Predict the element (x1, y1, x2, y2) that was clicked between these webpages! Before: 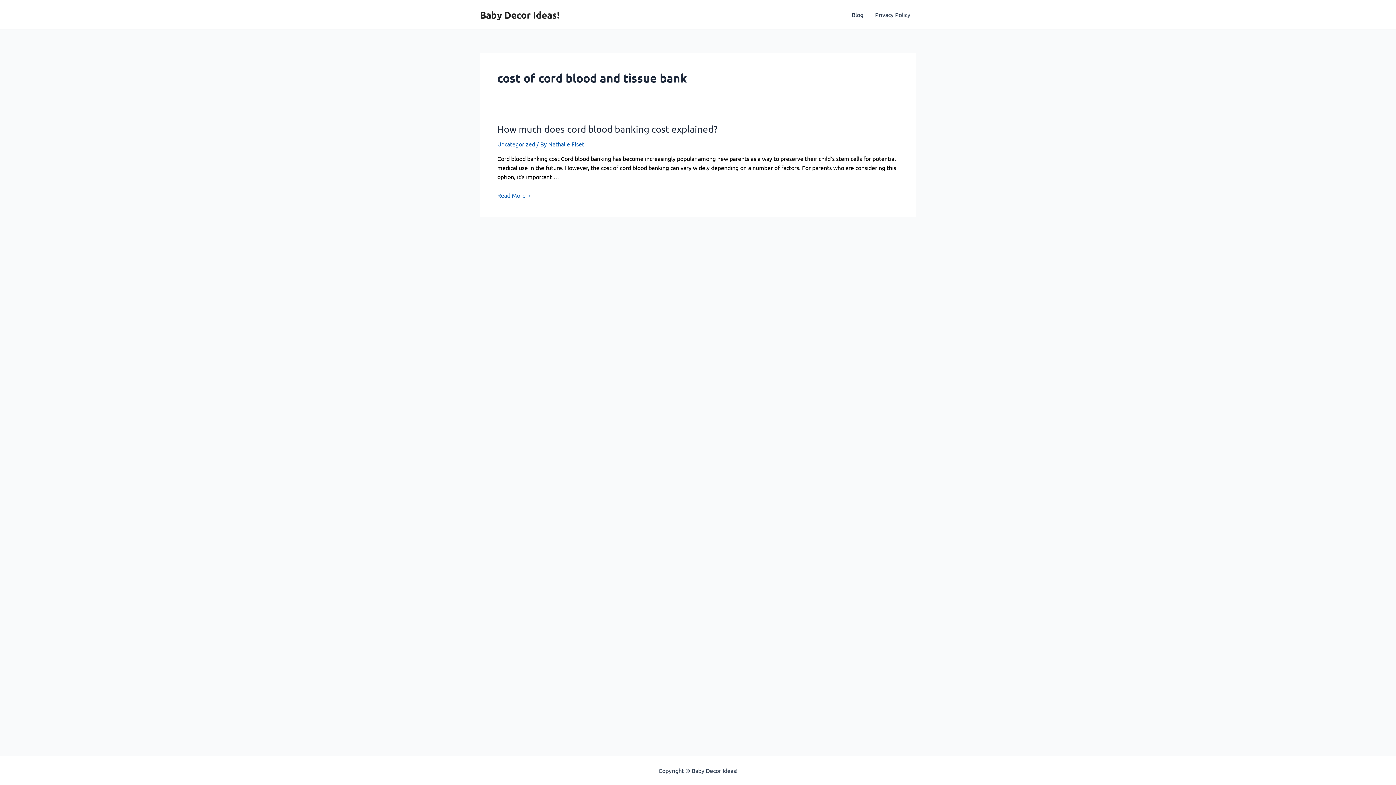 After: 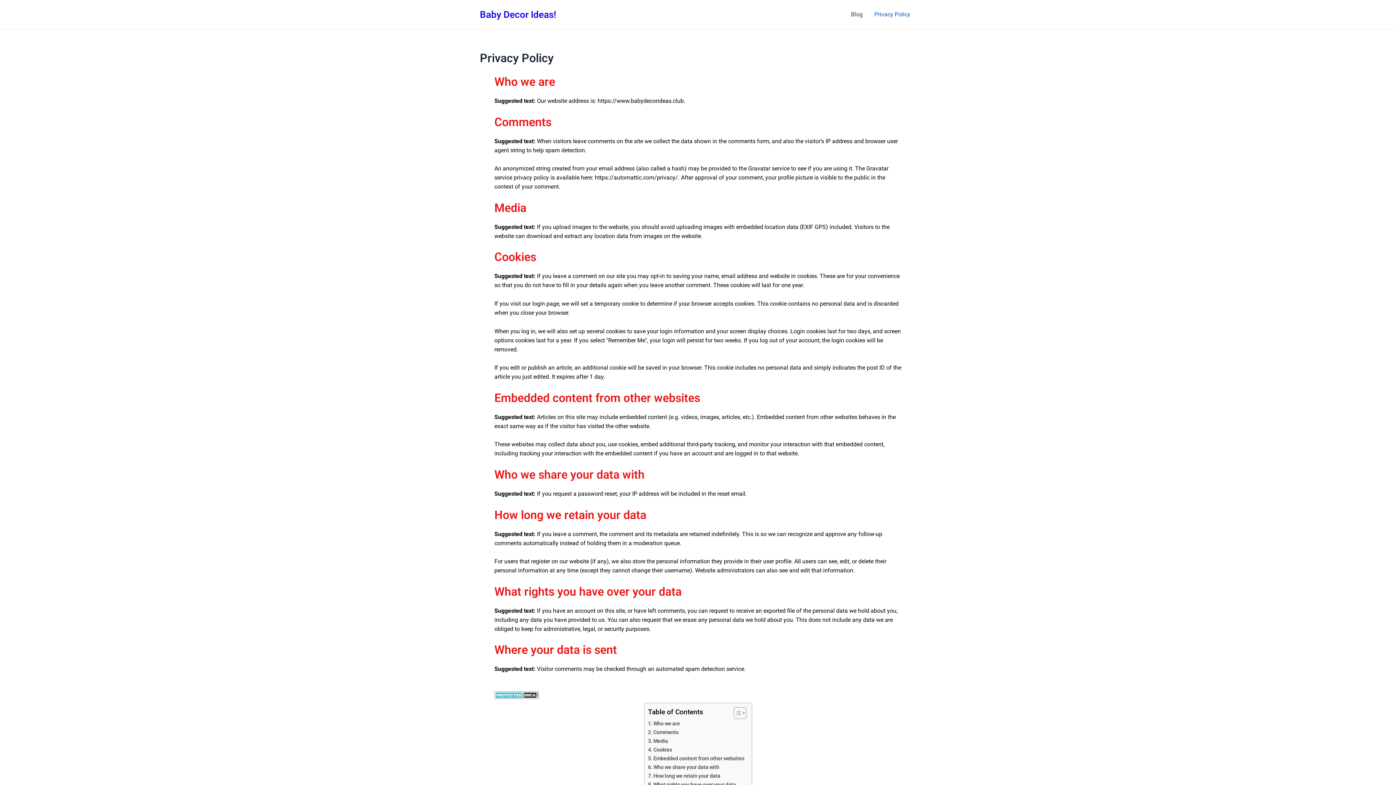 Action: bbox: (869, 0, 916, 29) label: Privacy Policy